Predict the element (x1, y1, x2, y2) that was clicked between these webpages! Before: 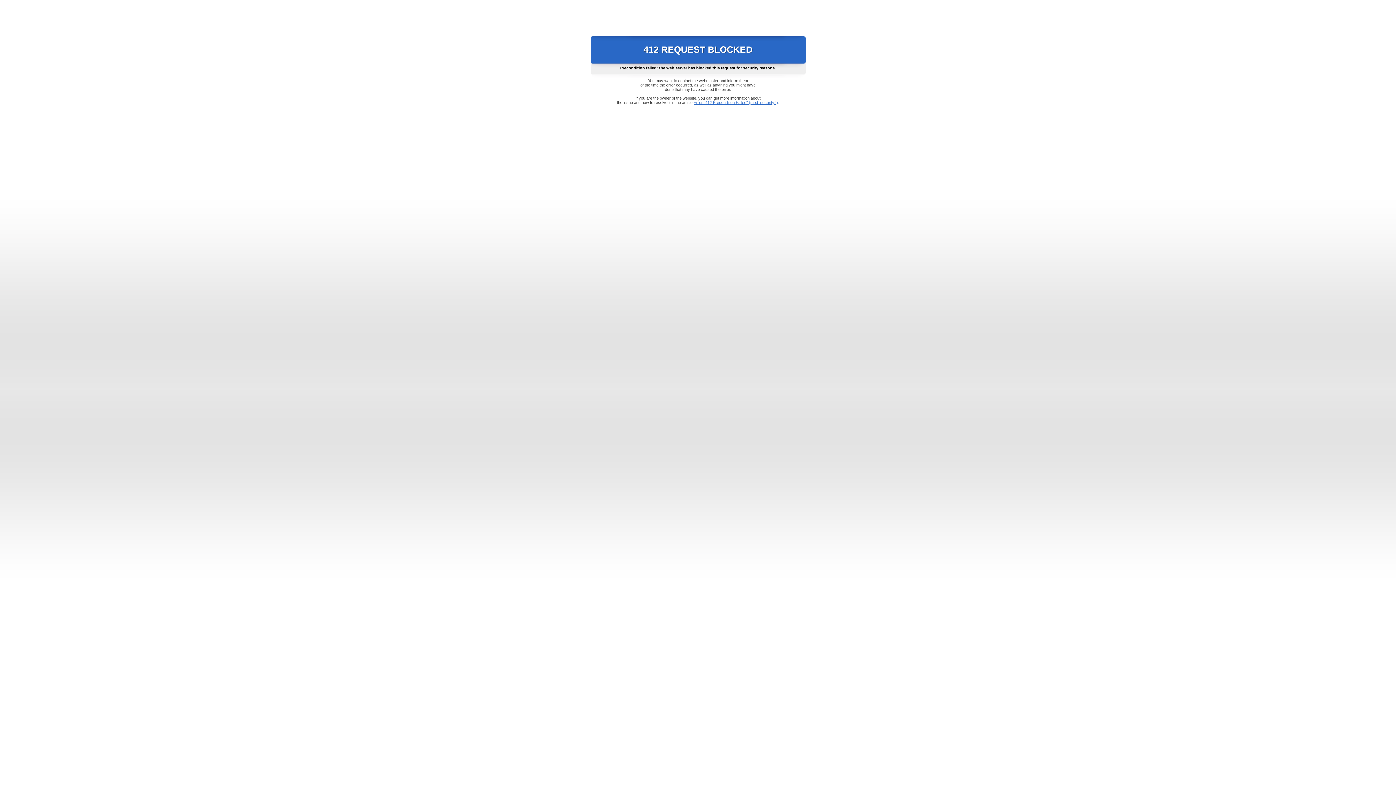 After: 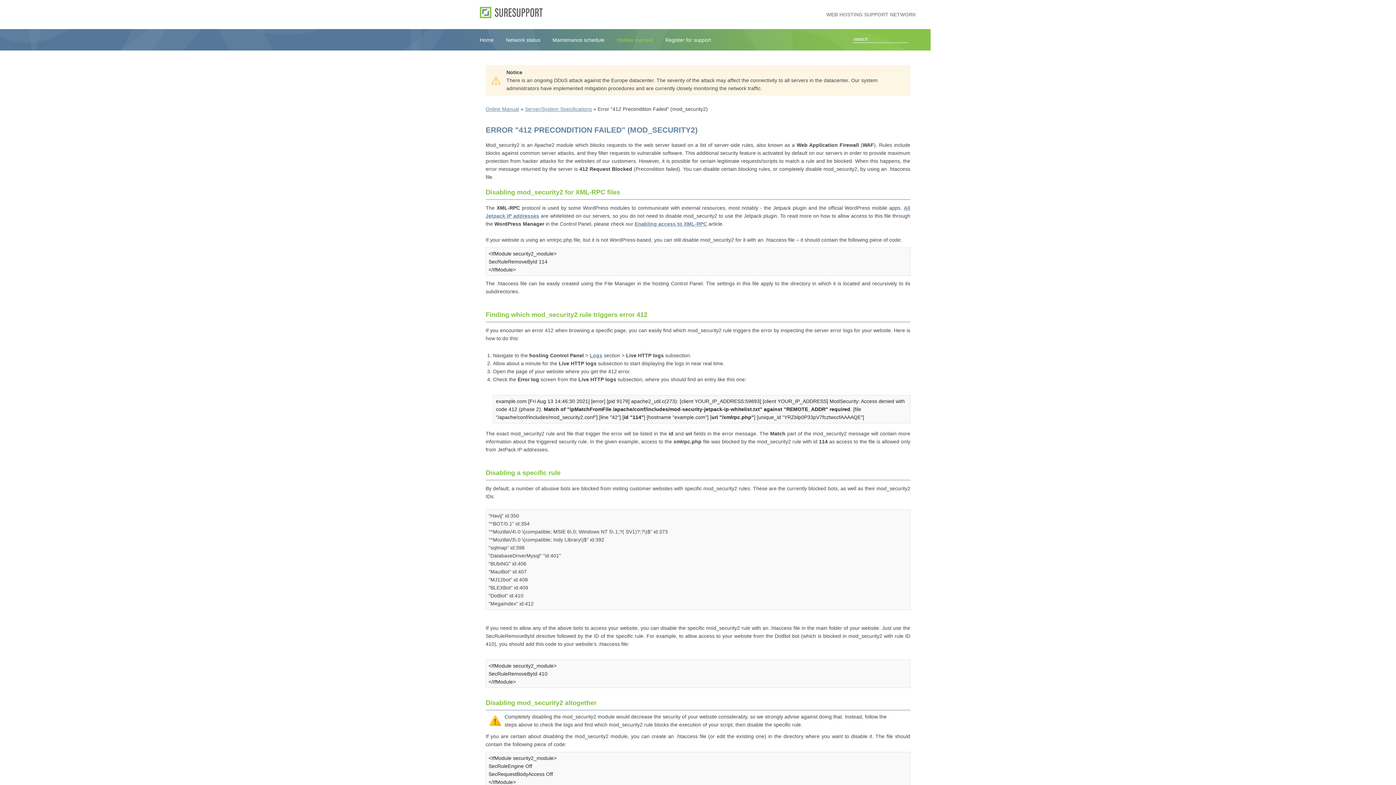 Action: label: Error "412 Precondition Failed" (mod_security2) bbox: (693, 100, 778, 104)